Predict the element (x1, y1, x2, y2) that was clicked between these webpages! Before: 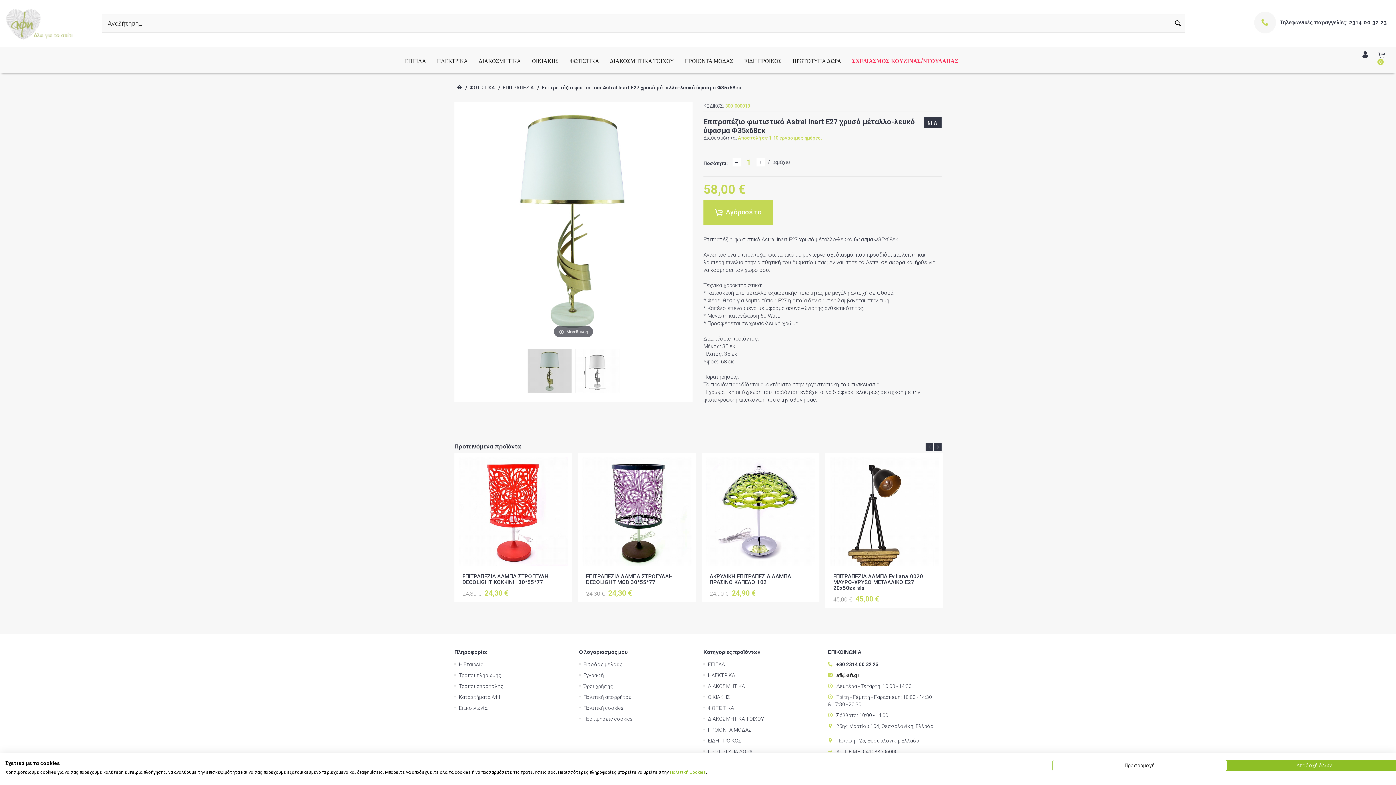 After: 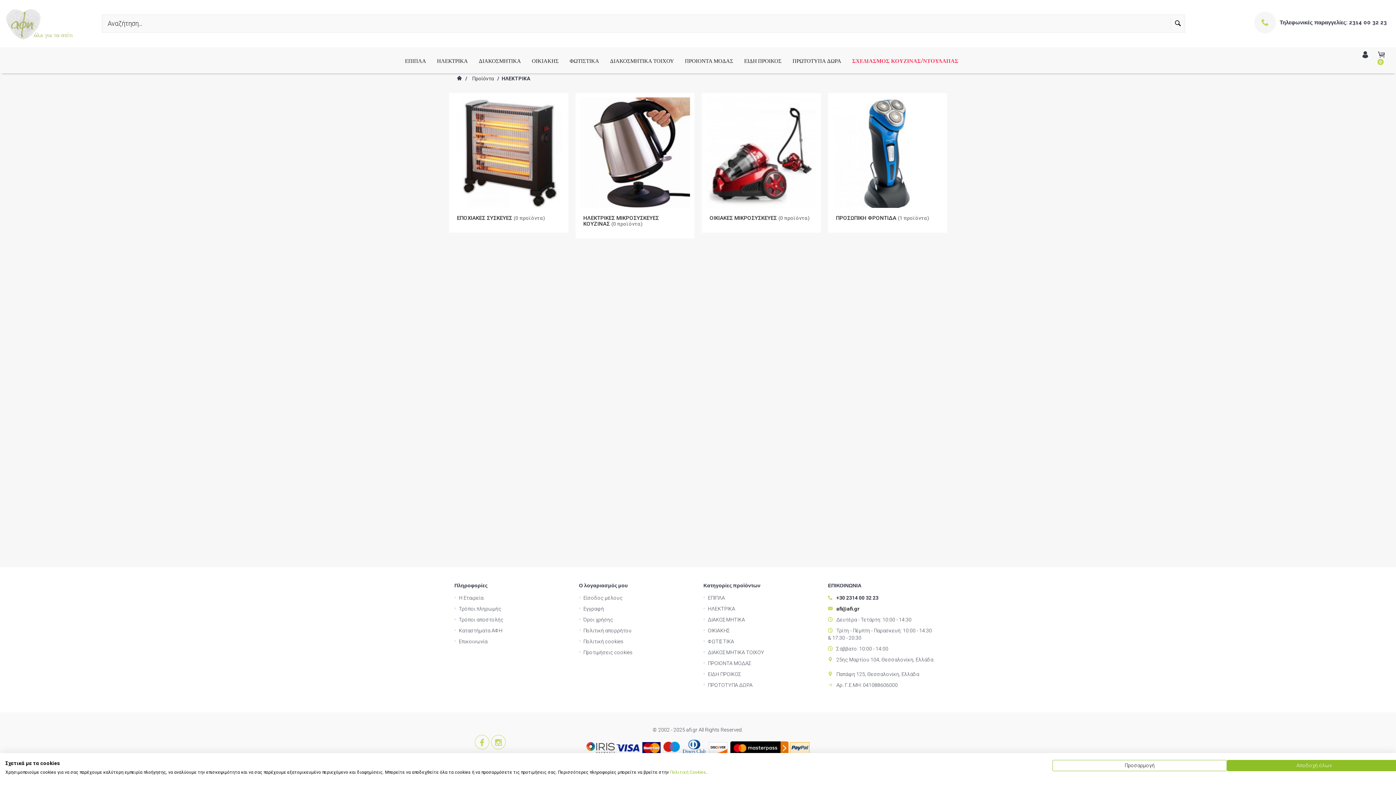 Action: bbox: (431, 47, 473, 73) label: ΗΛΕΚΤΡΙΚΑ